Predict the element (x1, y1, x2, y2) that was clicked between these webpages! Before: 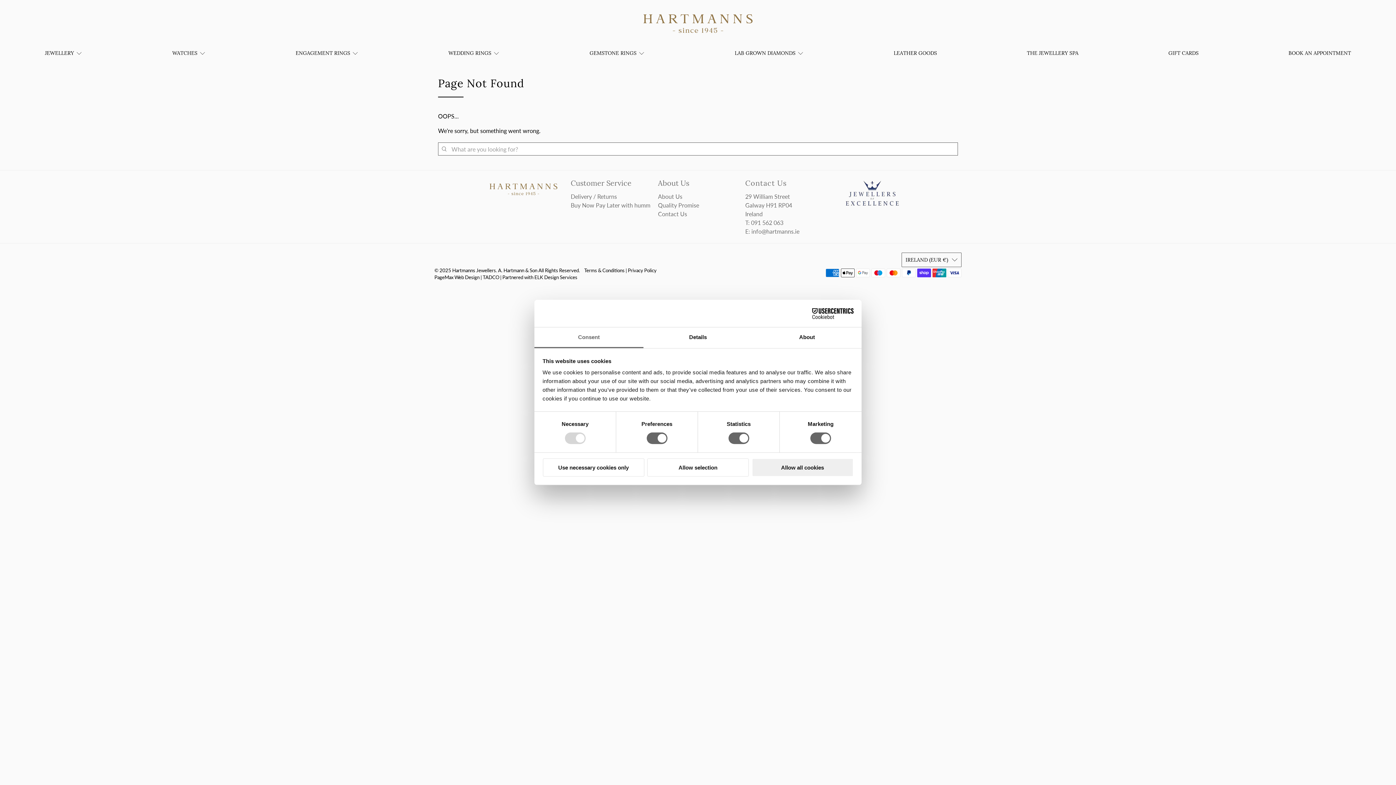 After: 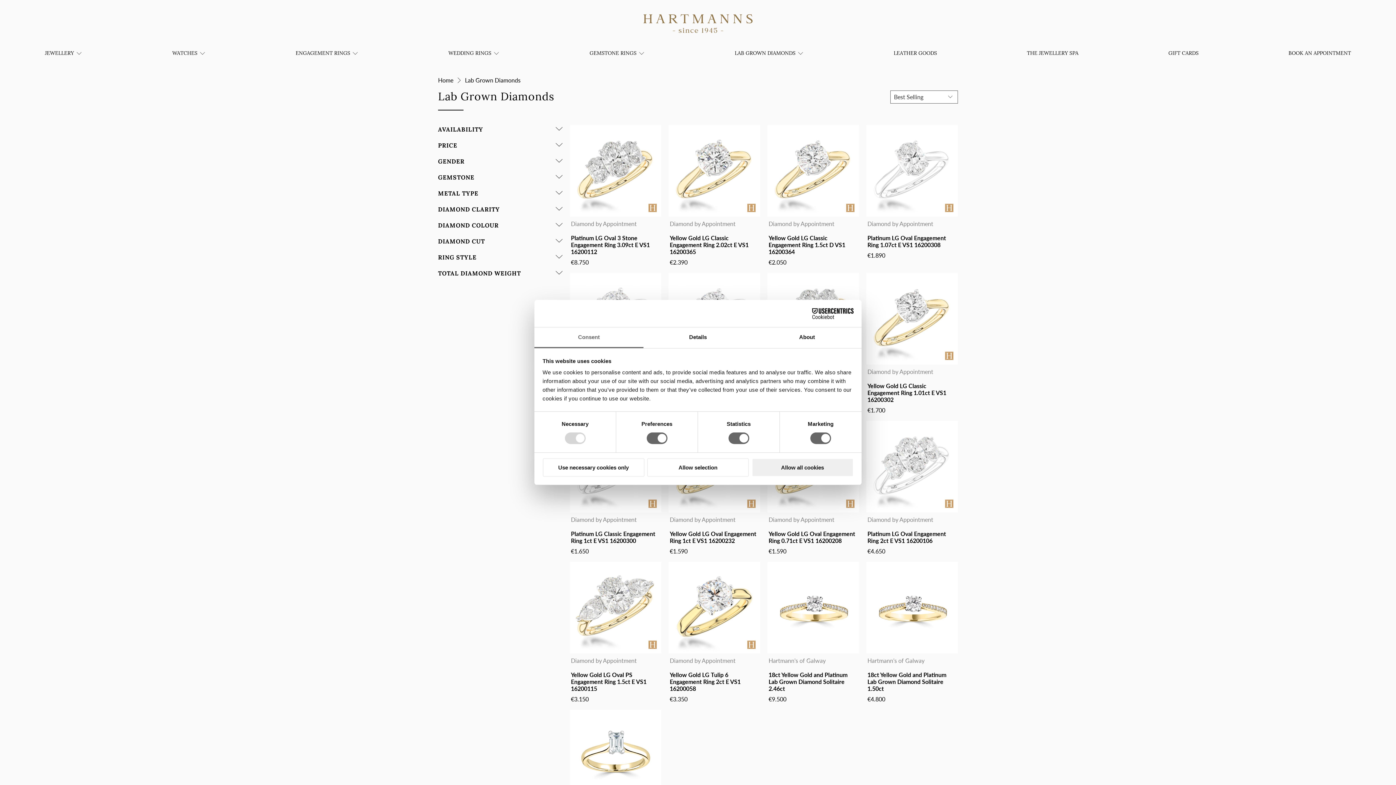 Action: label: LAB GROWN DIAMONDS bbox: (730, 43, 808, 62)